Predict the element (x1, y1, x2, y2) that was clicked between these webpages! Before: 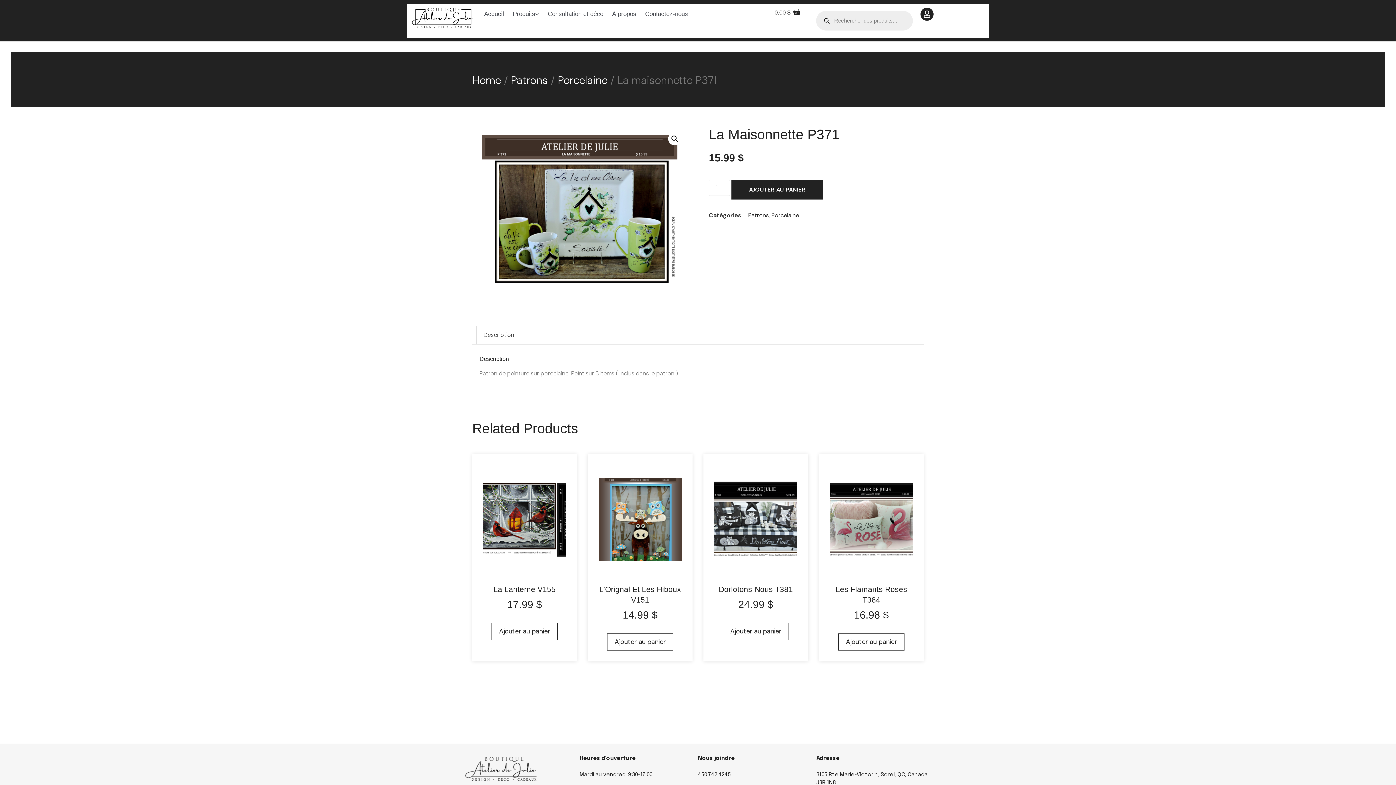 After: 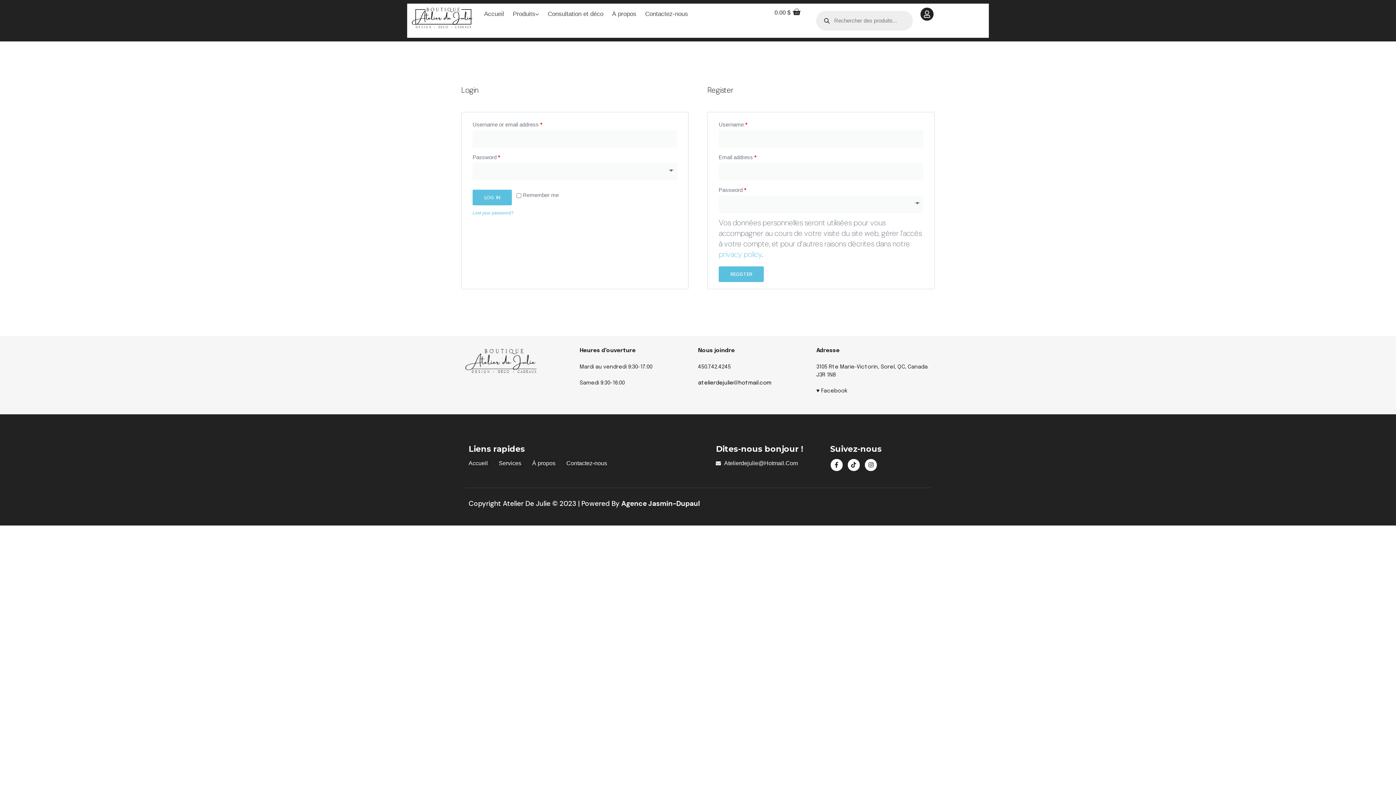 Action: bbox: (920, 7, 934, 21)